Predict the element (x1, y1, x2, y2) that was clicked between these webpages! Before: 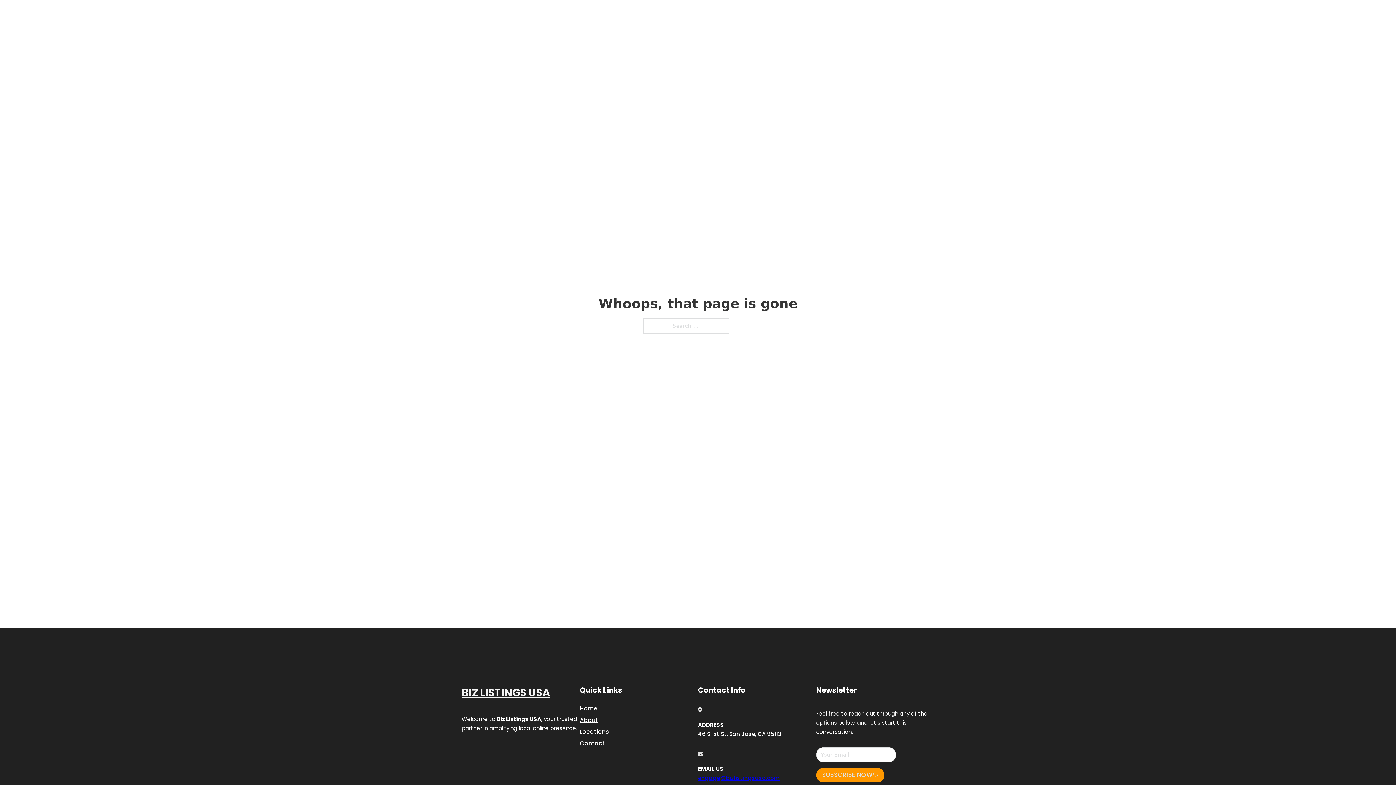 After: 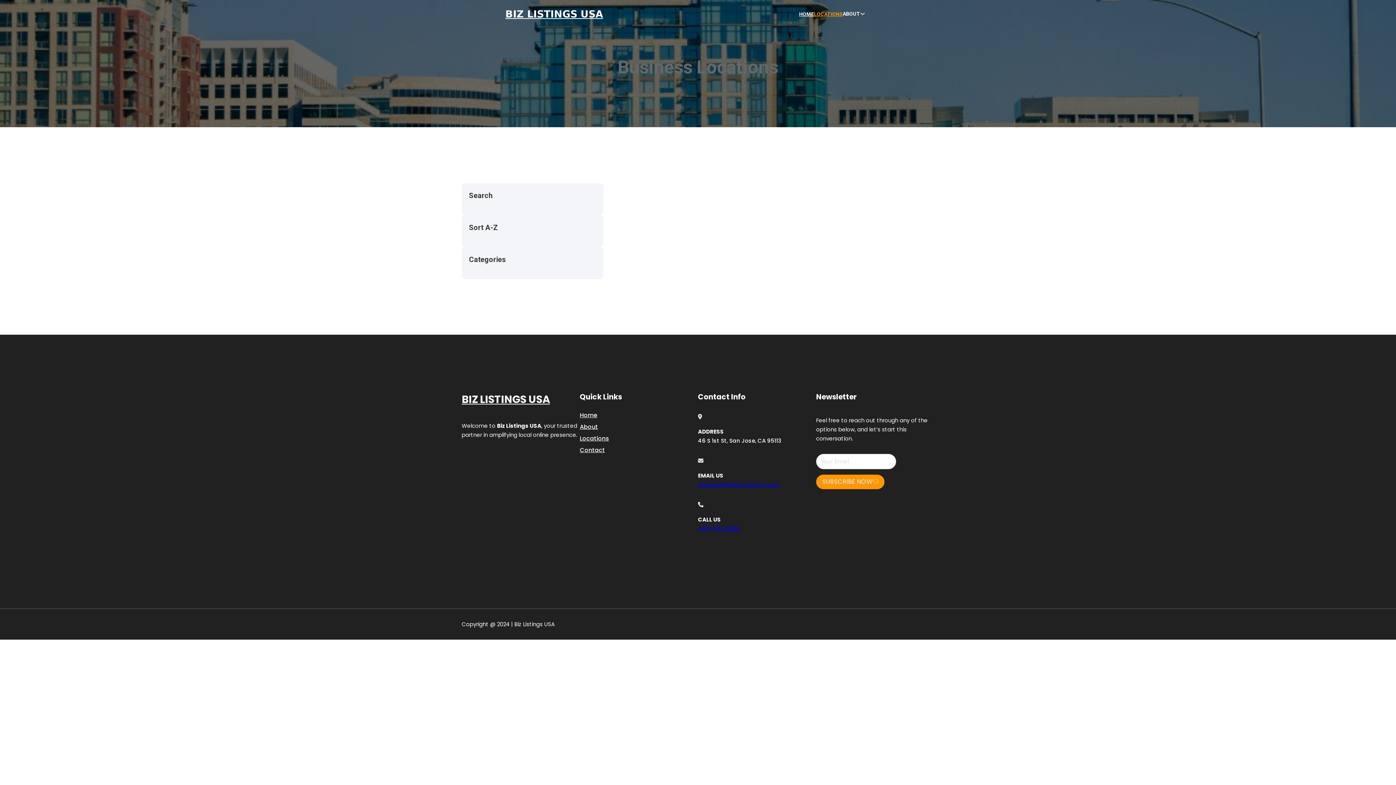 Action: label: LOCATIONS bbox: (814, 10, 842, 18)